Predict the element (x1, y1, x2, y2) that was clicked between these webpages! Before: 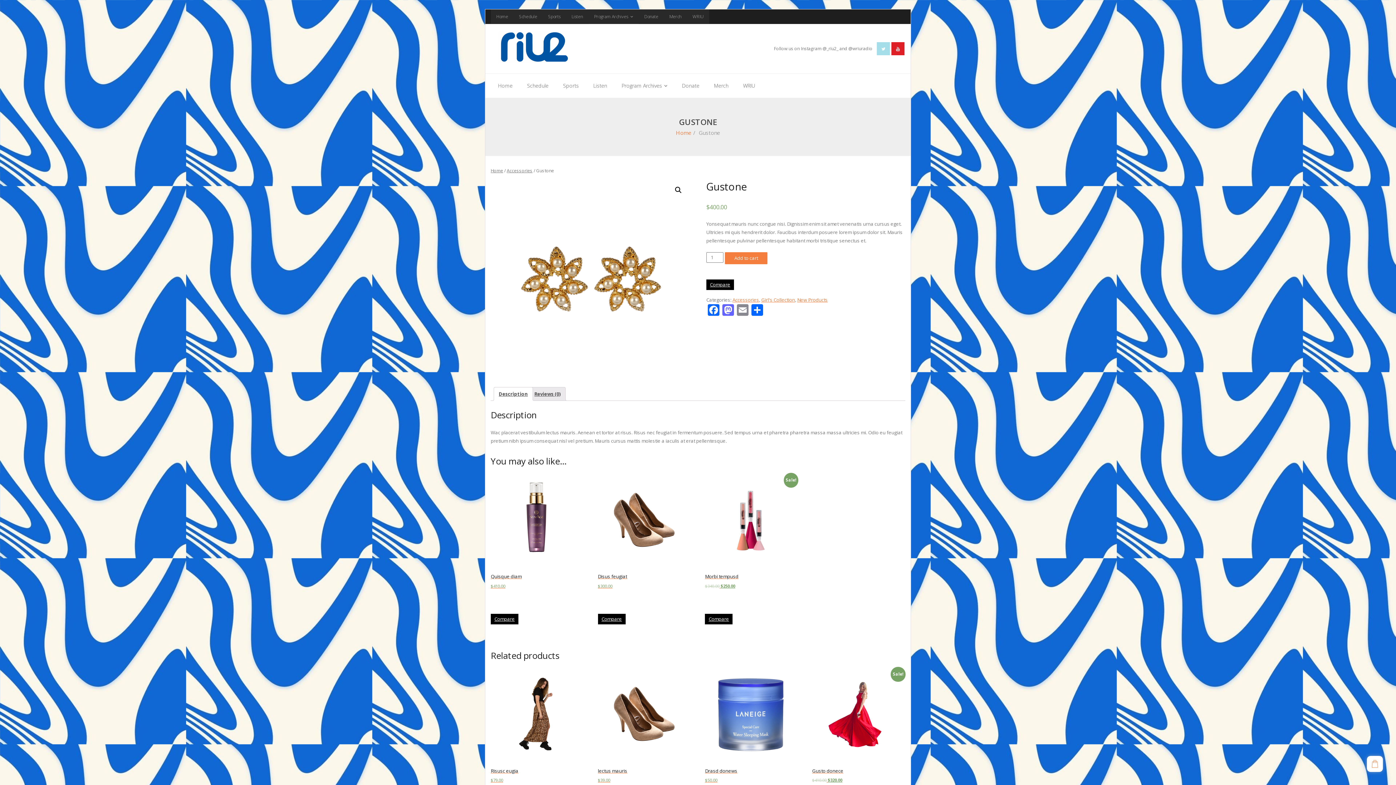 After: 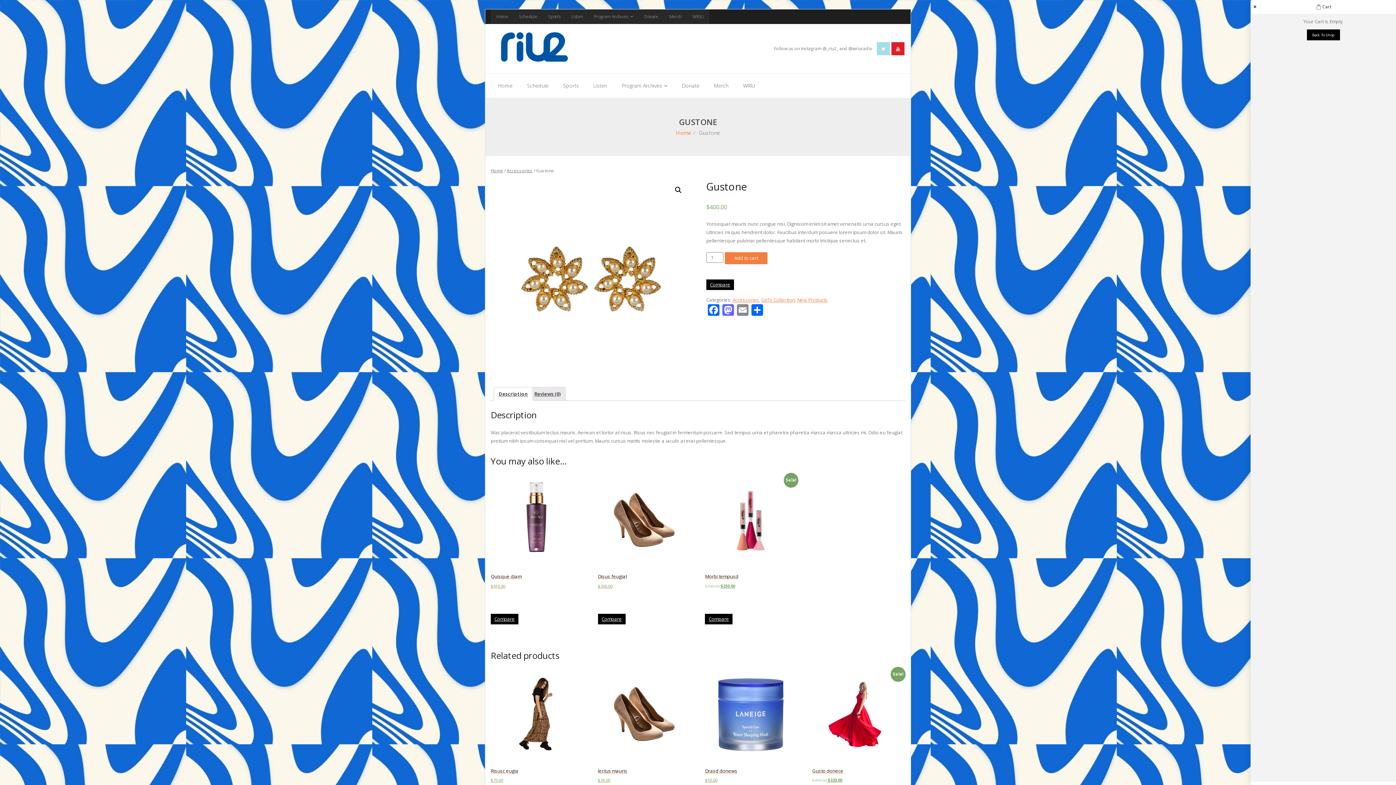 Action: bbox: (1367, 756, 1383, 772)